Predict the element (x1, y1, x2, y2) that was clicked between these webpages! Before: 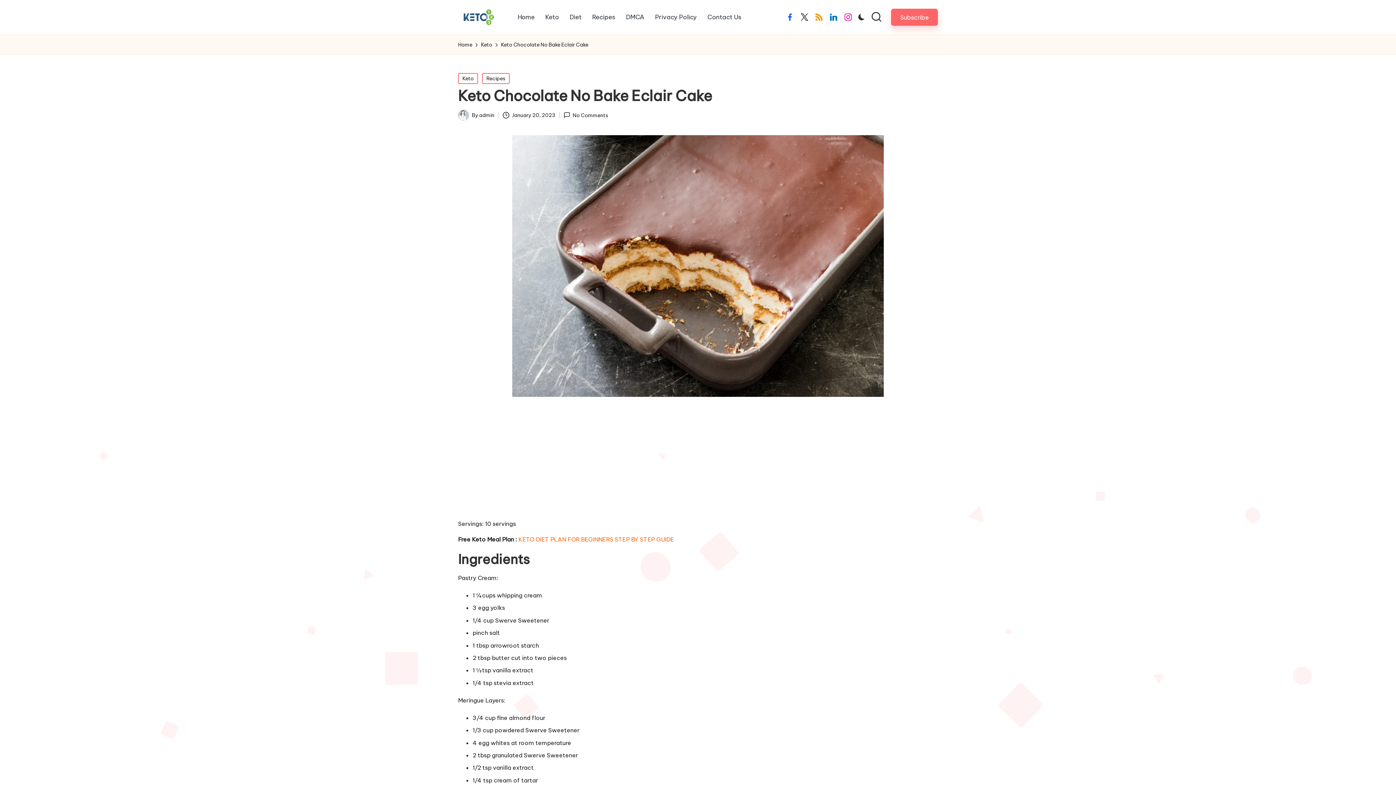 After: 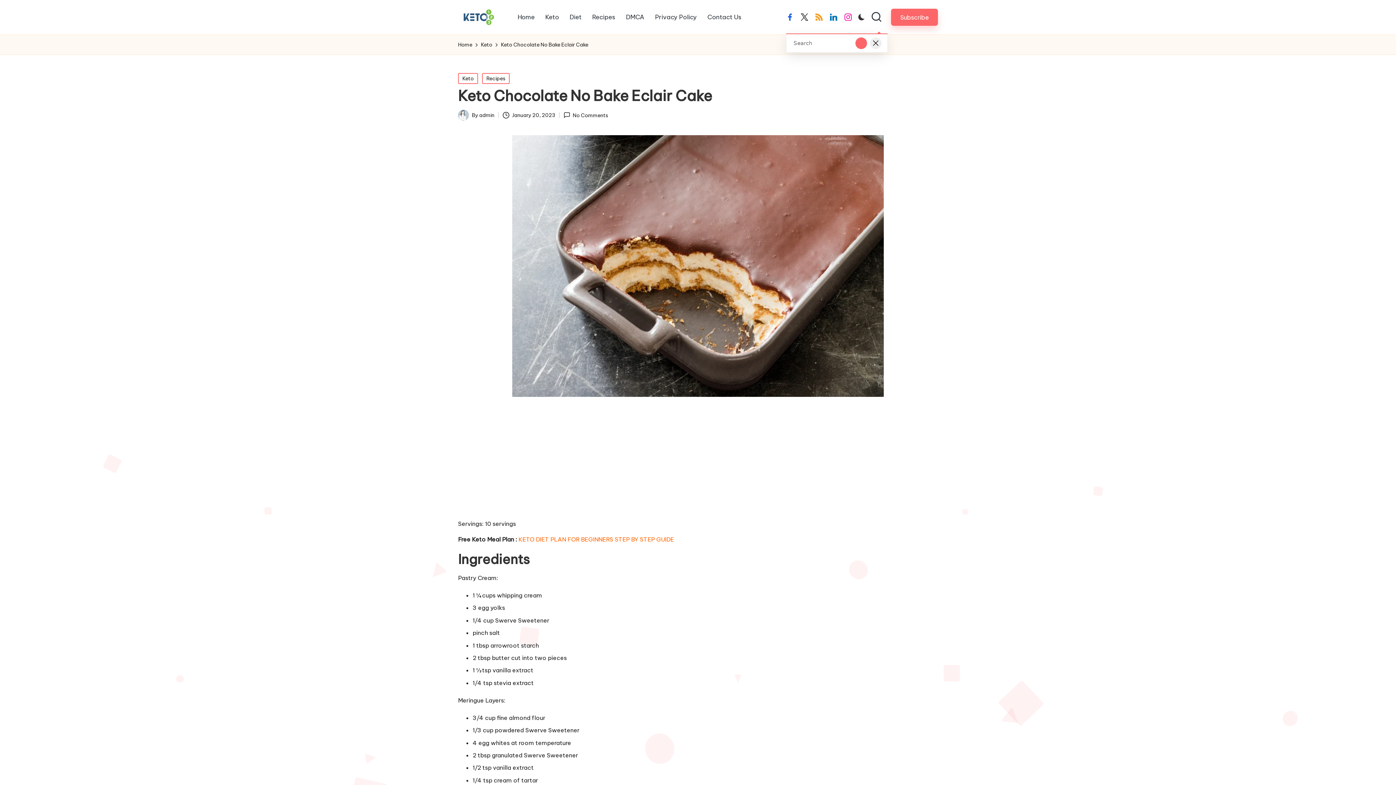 Action: bbox: (870, 11, 882, 23)